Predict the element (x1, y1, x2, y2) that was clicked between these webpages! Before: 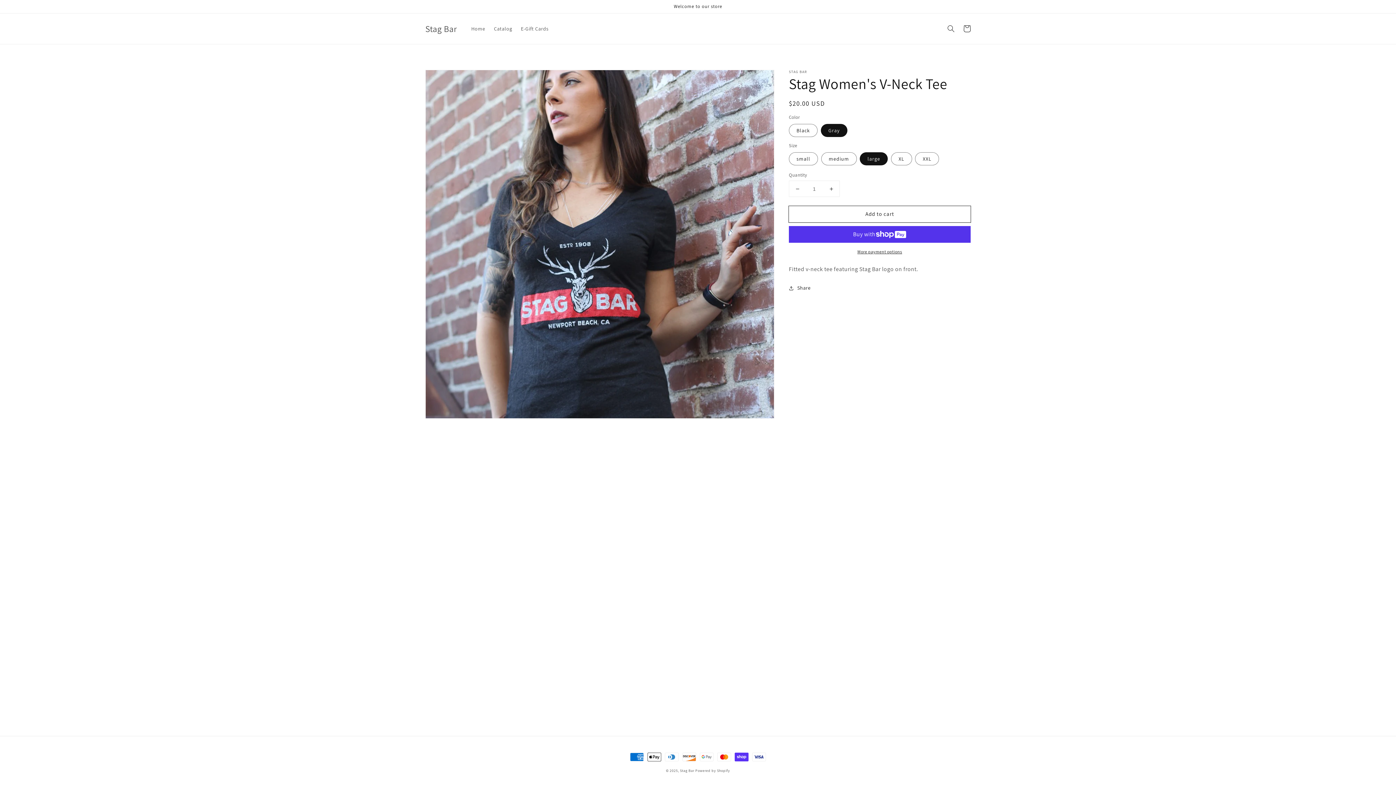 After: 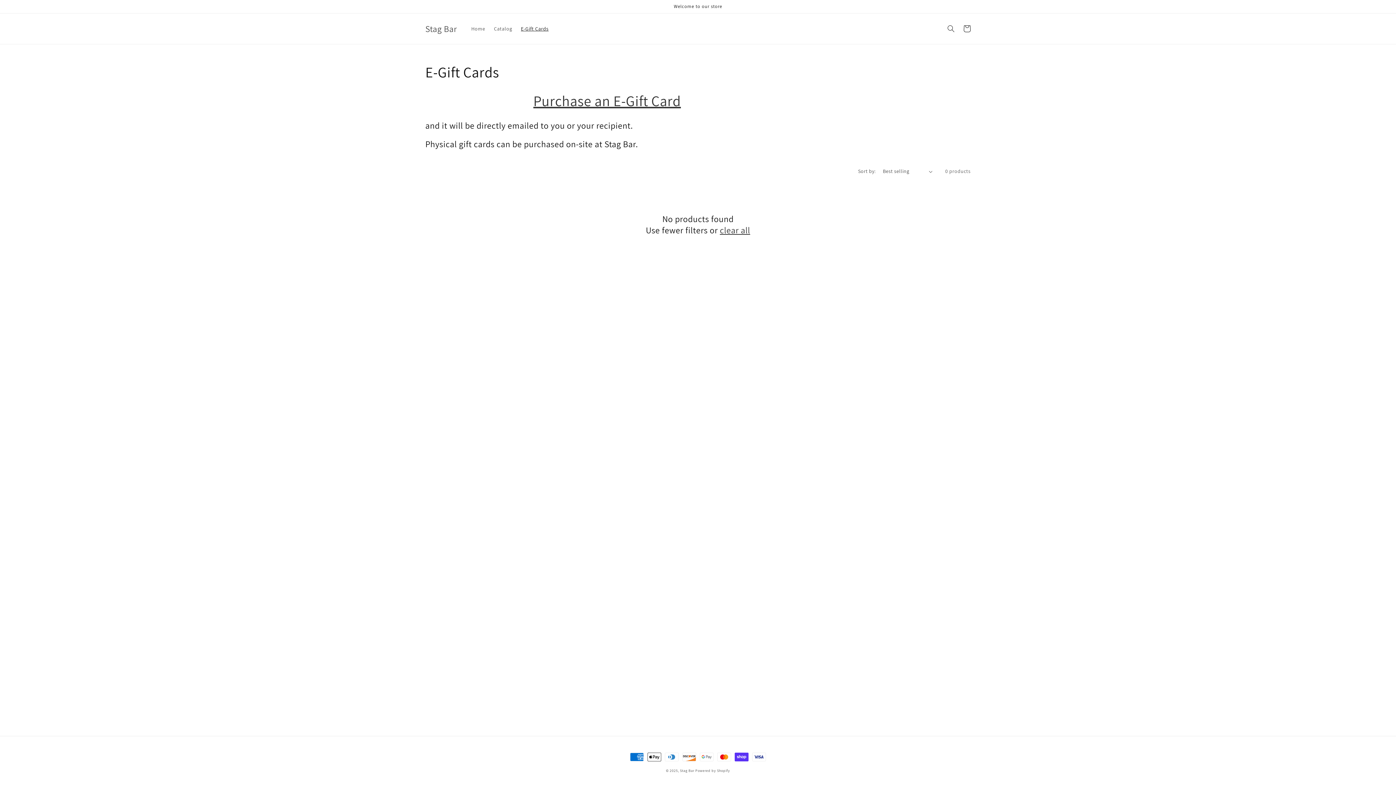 Action: bbox: (516, 21, 553, 36) label: E-Gift Cards